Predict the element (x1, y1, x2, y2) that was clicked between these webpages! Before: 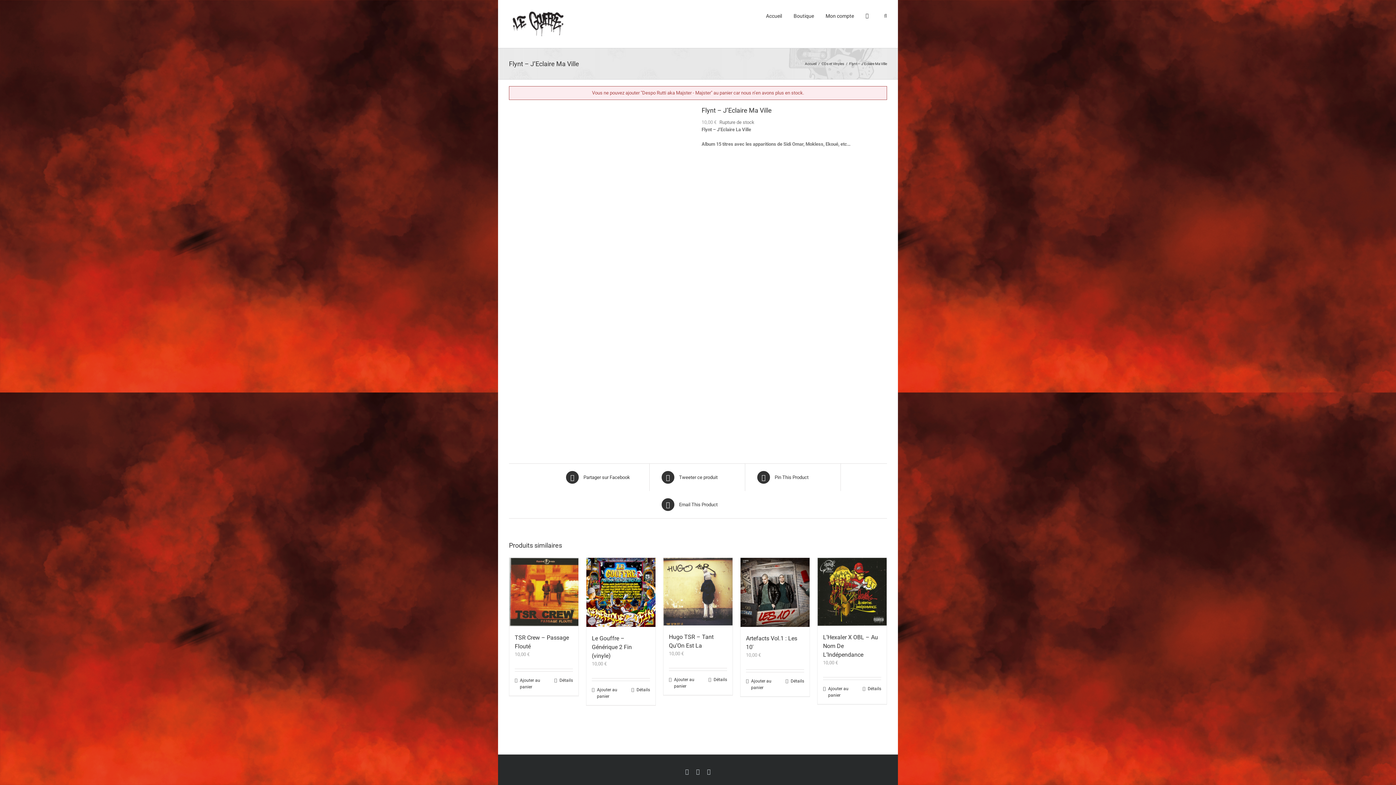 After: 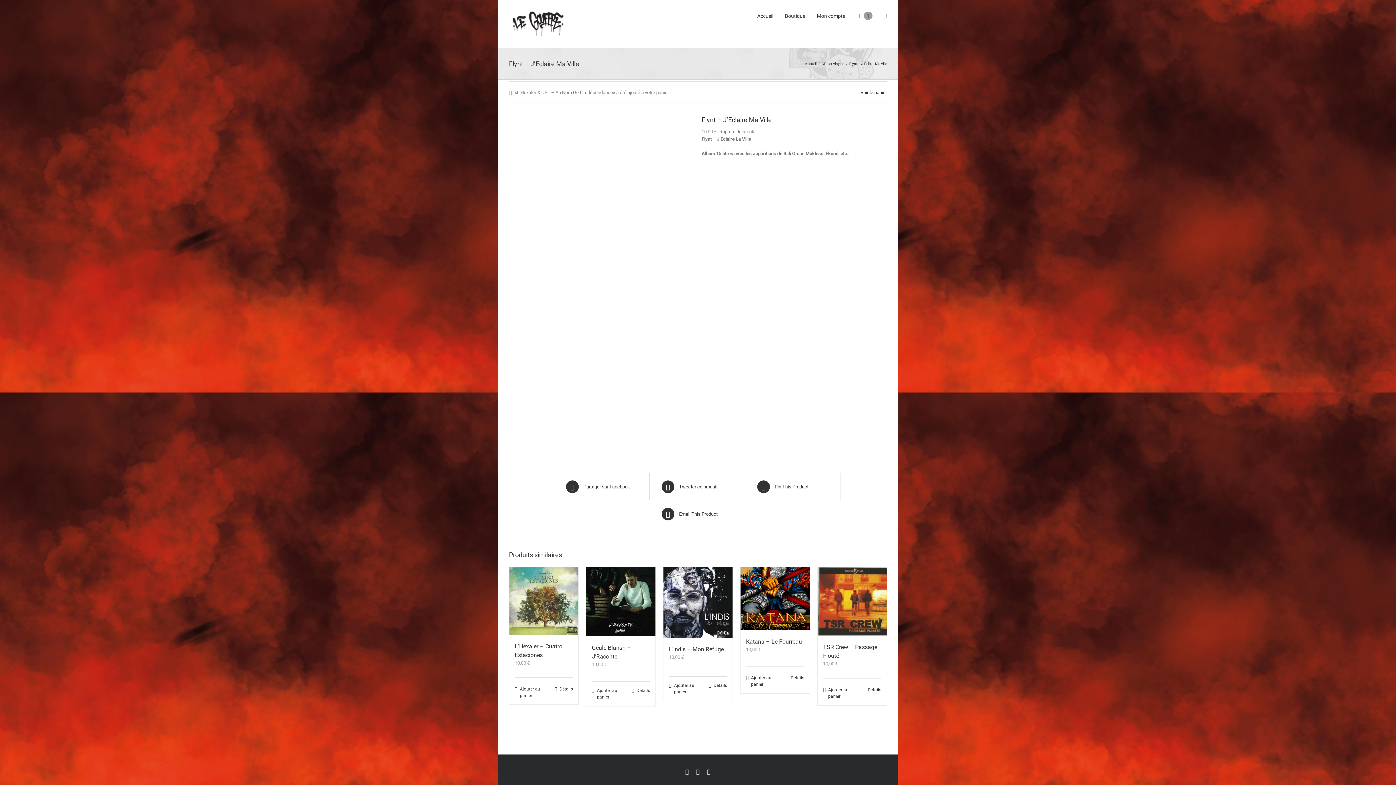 Action: bbox: (823, 685, 851, 698) label: Ajouter “L'Hexaler X OBL - Au Nom De L'Indépendance” à votre panier